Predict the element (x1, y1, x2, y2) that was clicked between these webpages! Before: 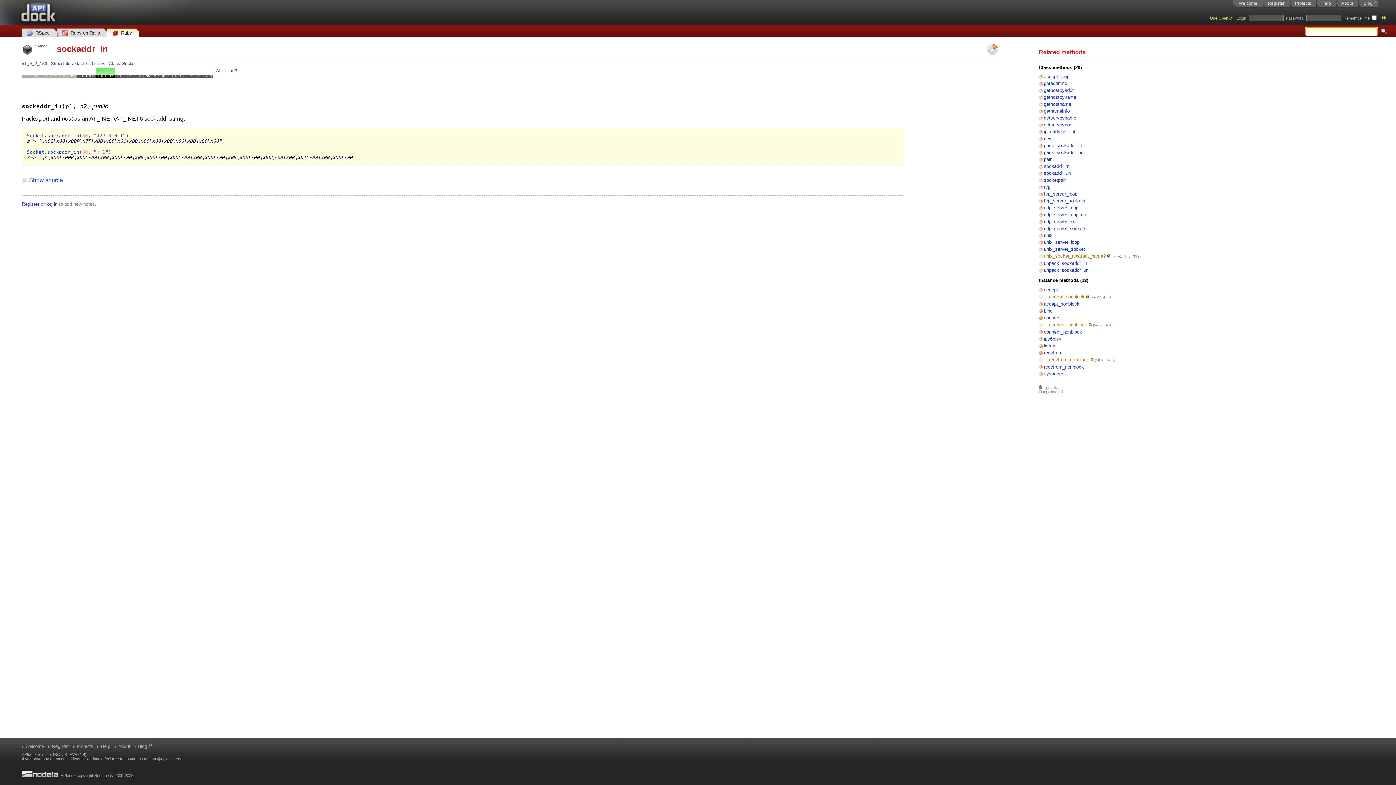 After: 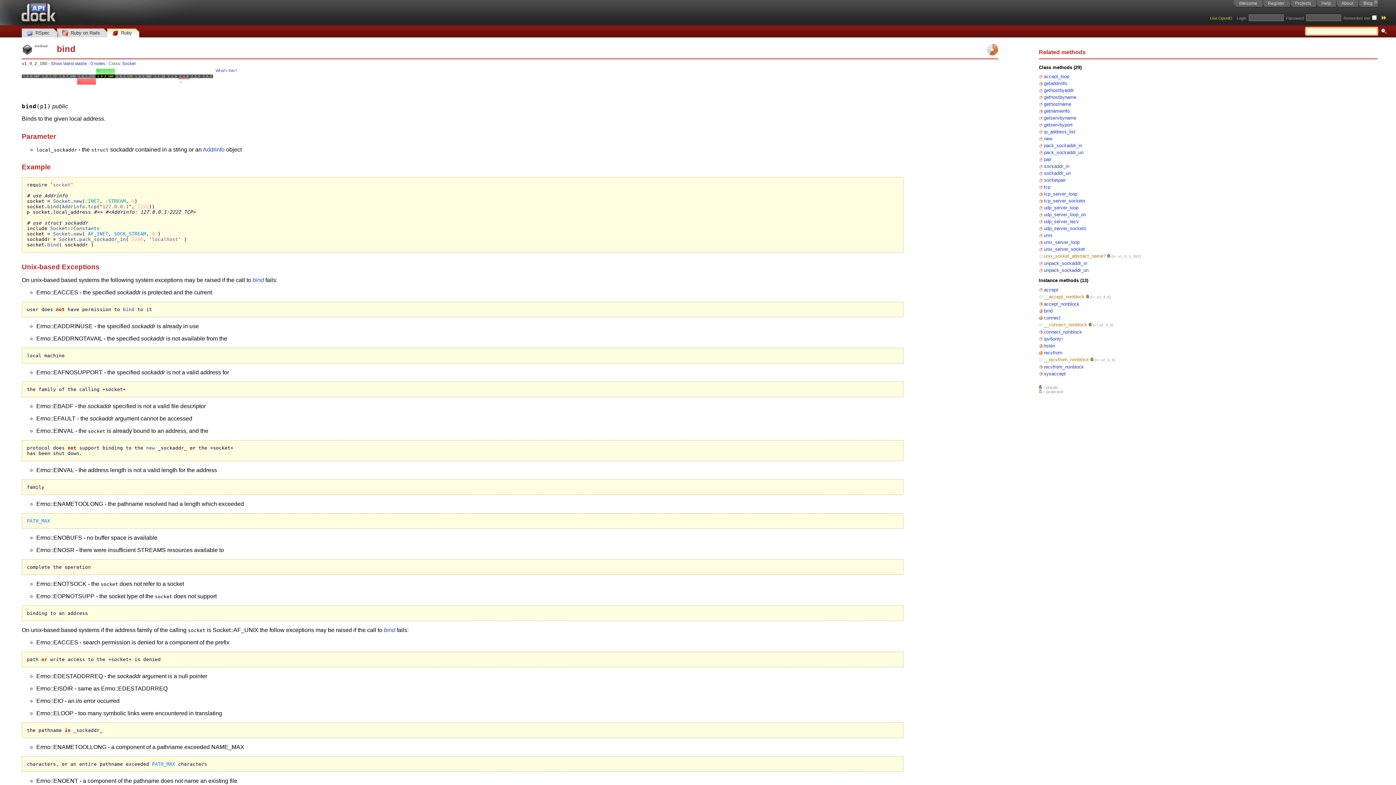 Action: bbox: (1044, 308, 1052, 313) label: bind